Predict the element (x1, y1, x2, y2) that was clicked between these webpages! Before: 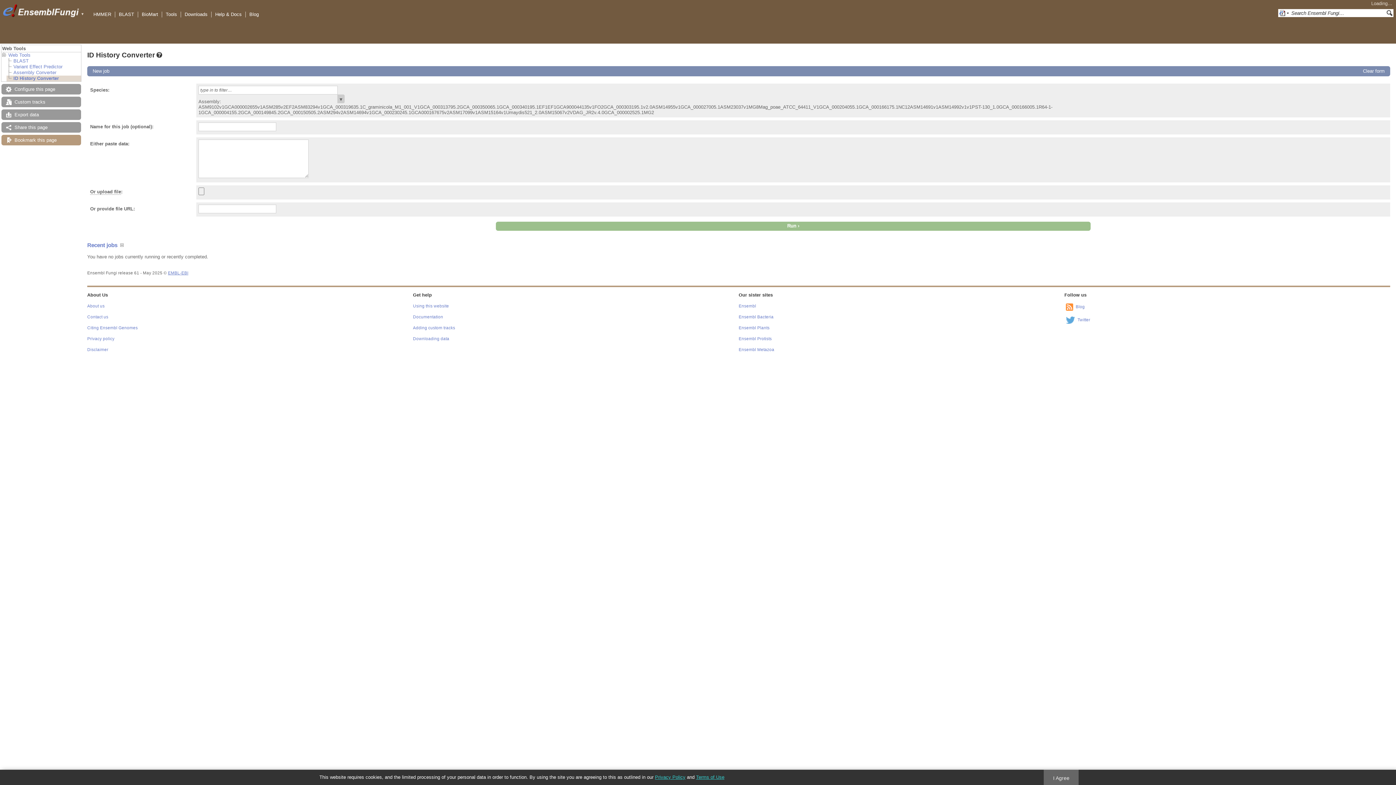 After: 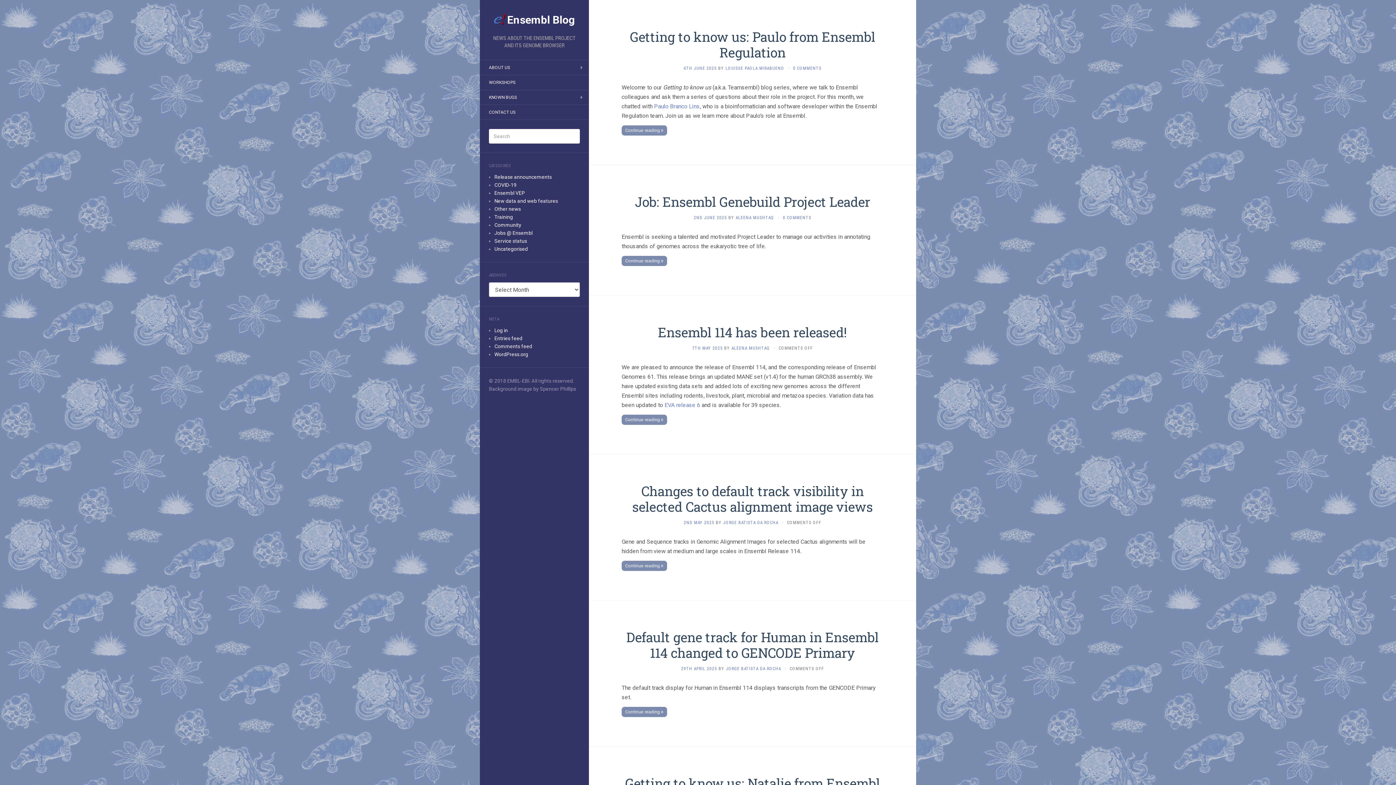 Action: label: Blog bbox: (1076, 304, 1085, 309)